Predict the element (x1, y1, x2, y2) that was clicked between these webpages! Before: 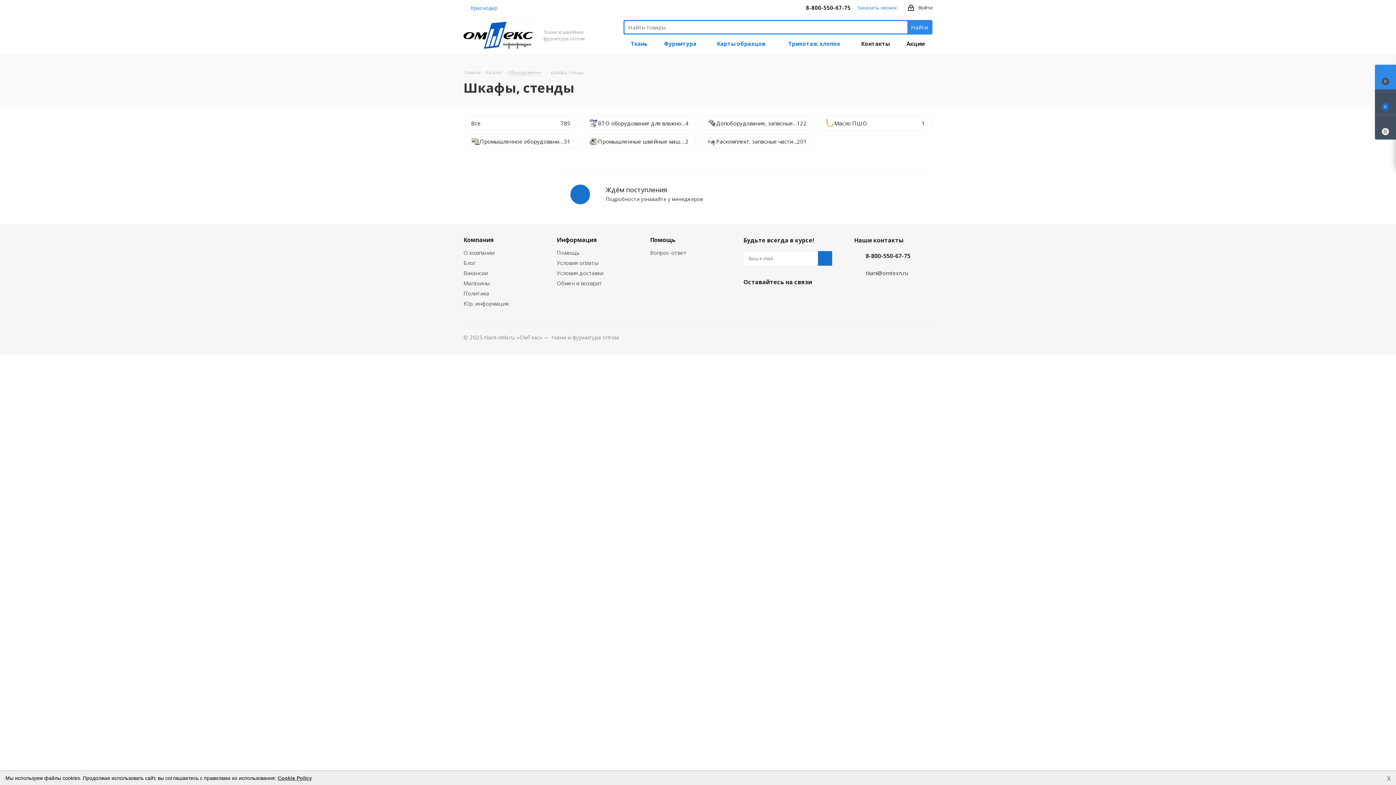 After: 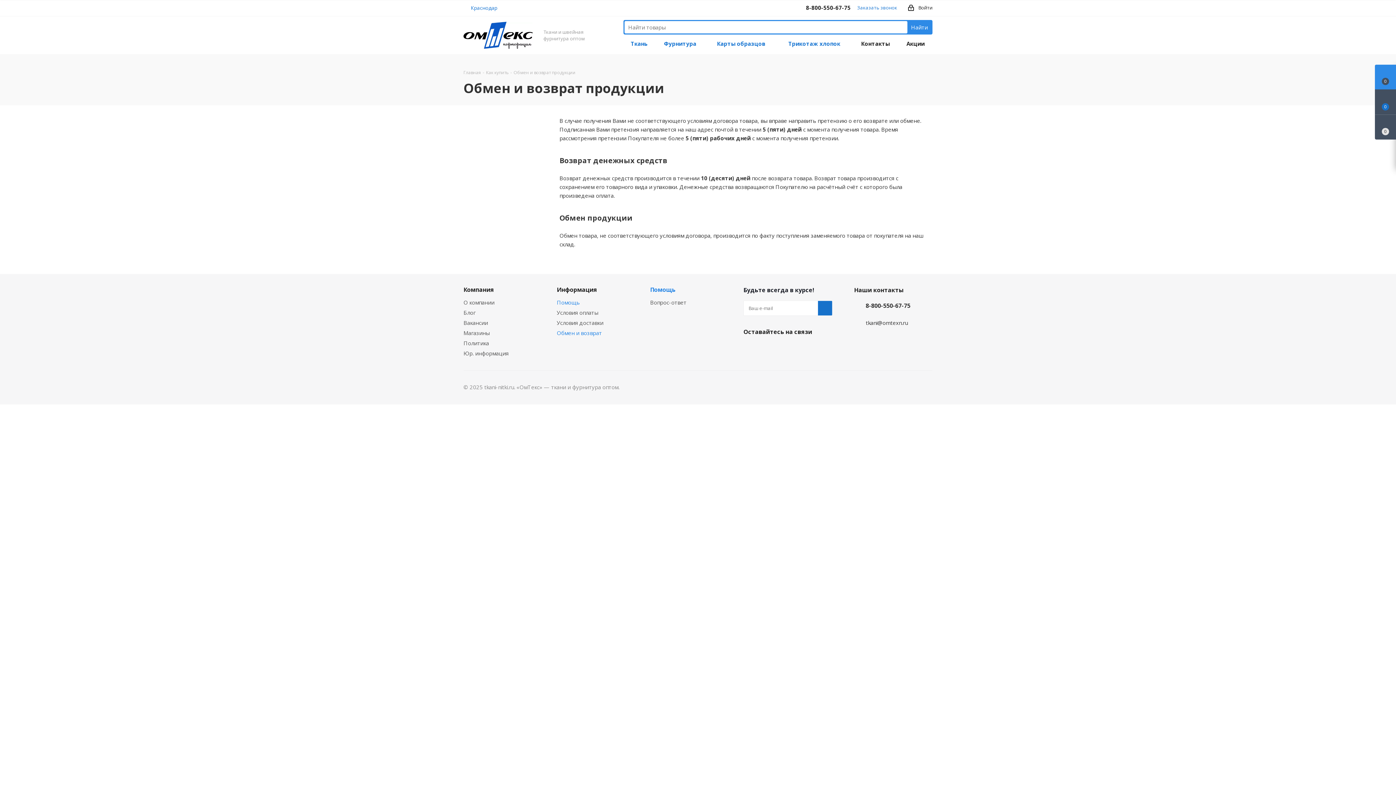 Action: label: Обмен и возврат bbox: (556, 279, 602, 286)